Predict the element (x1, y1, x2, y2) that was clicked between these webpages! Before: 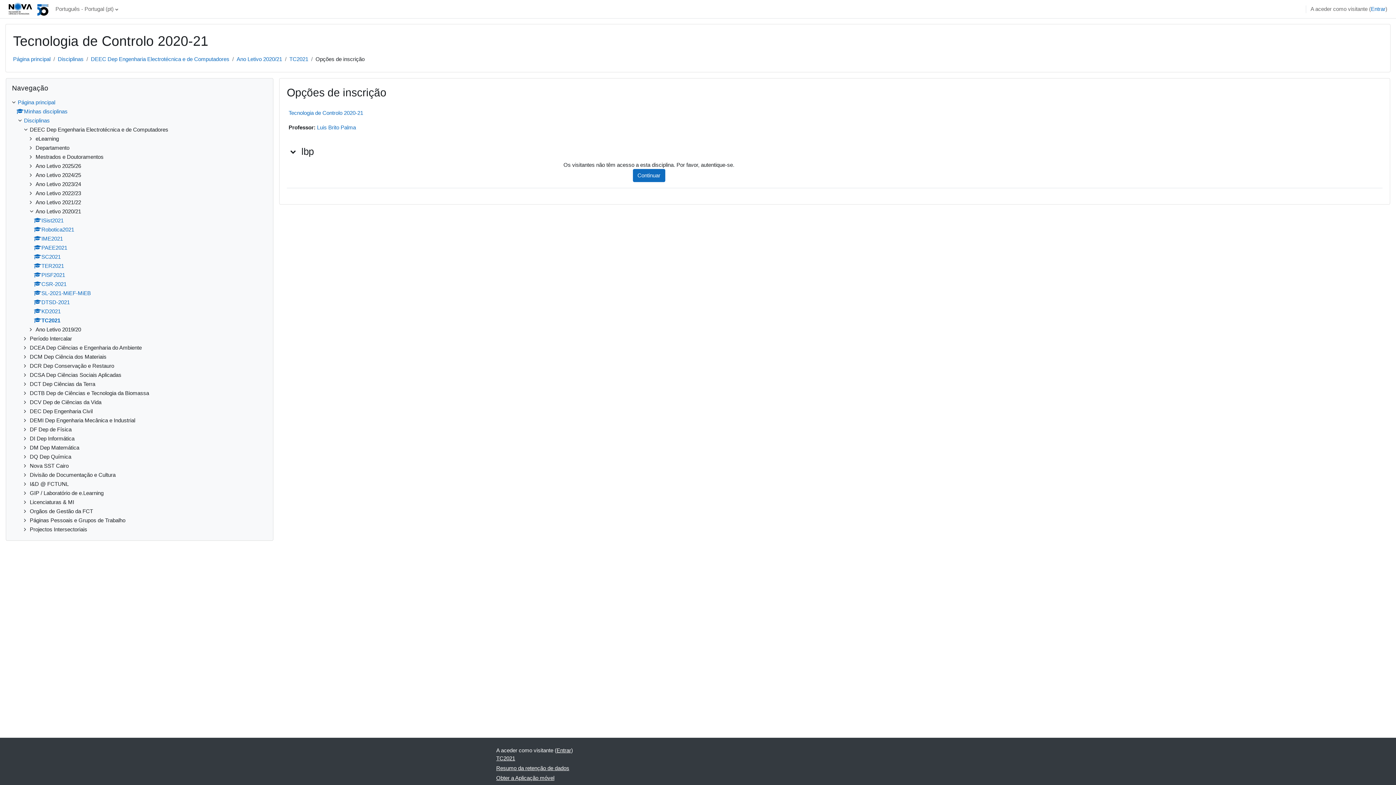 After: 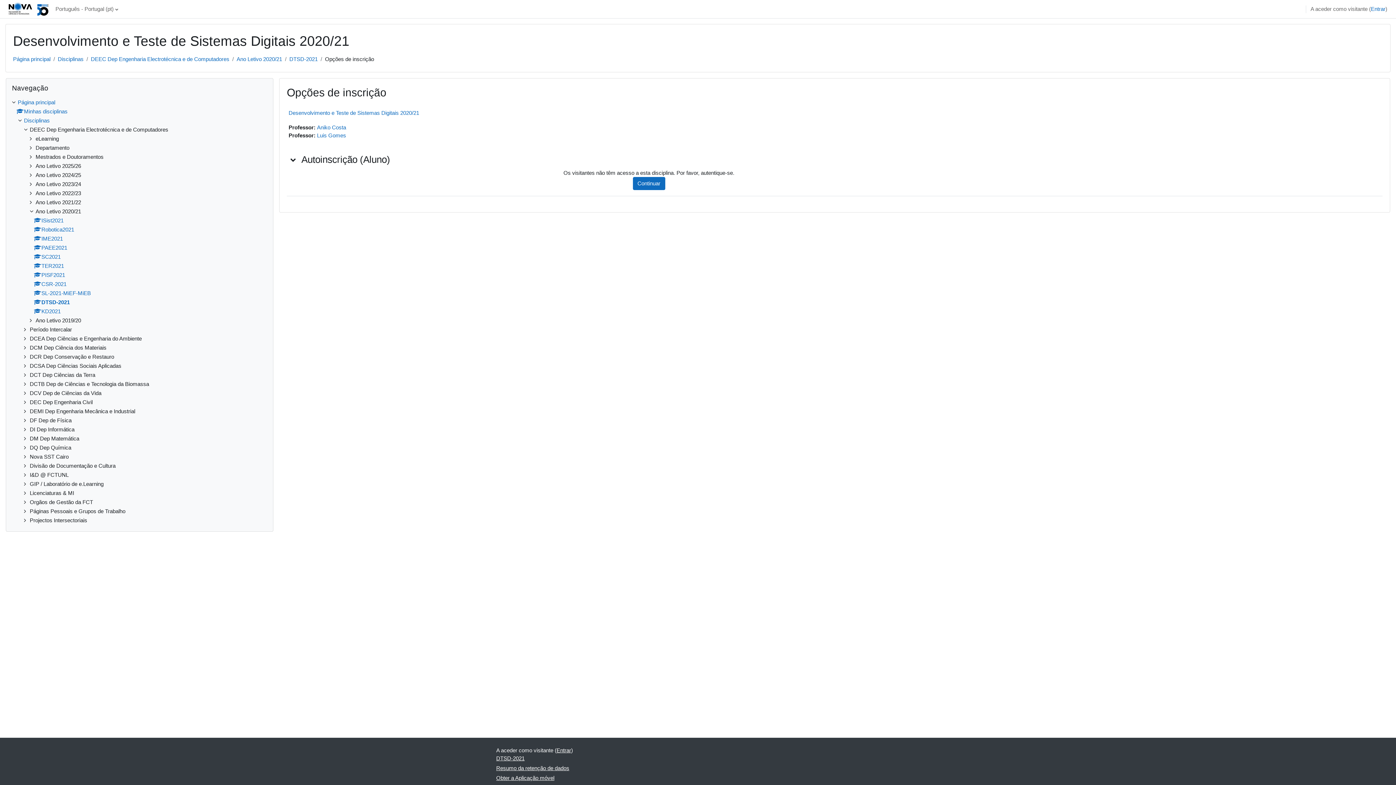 Action: label: DTSD-2021 bbox: (33, 299, 69, 305)